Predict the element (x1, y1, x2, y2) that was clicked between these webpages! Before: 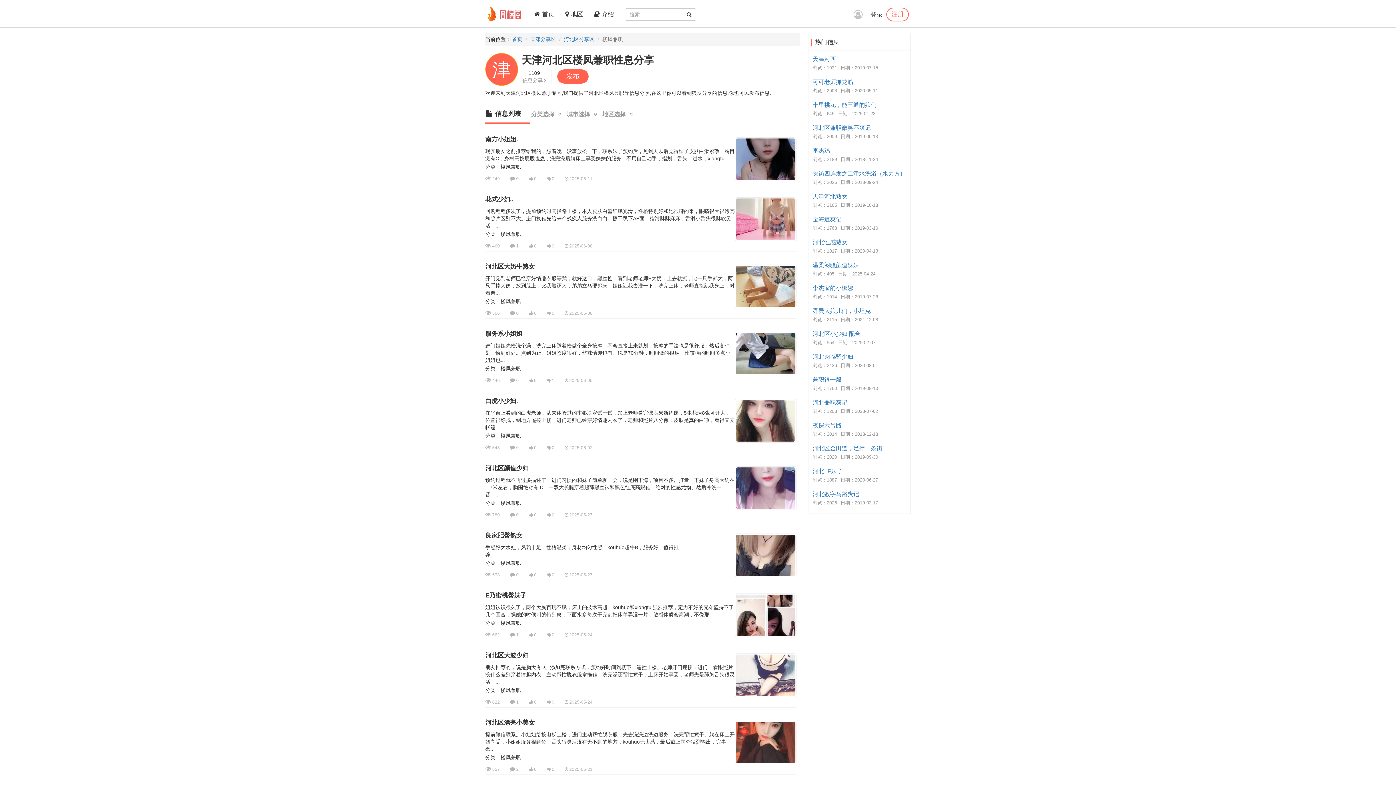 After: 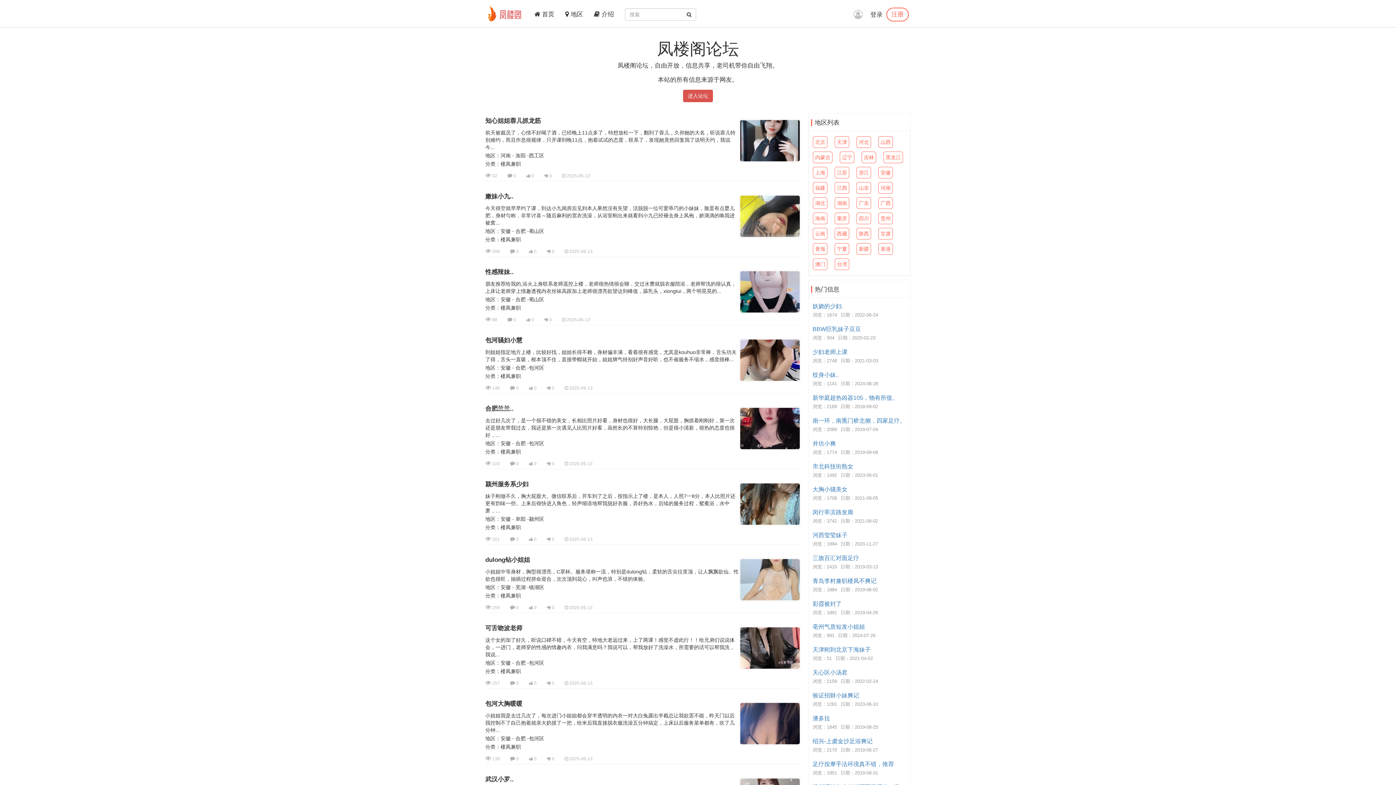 Action: bbox: (490, 0, 501, 18)